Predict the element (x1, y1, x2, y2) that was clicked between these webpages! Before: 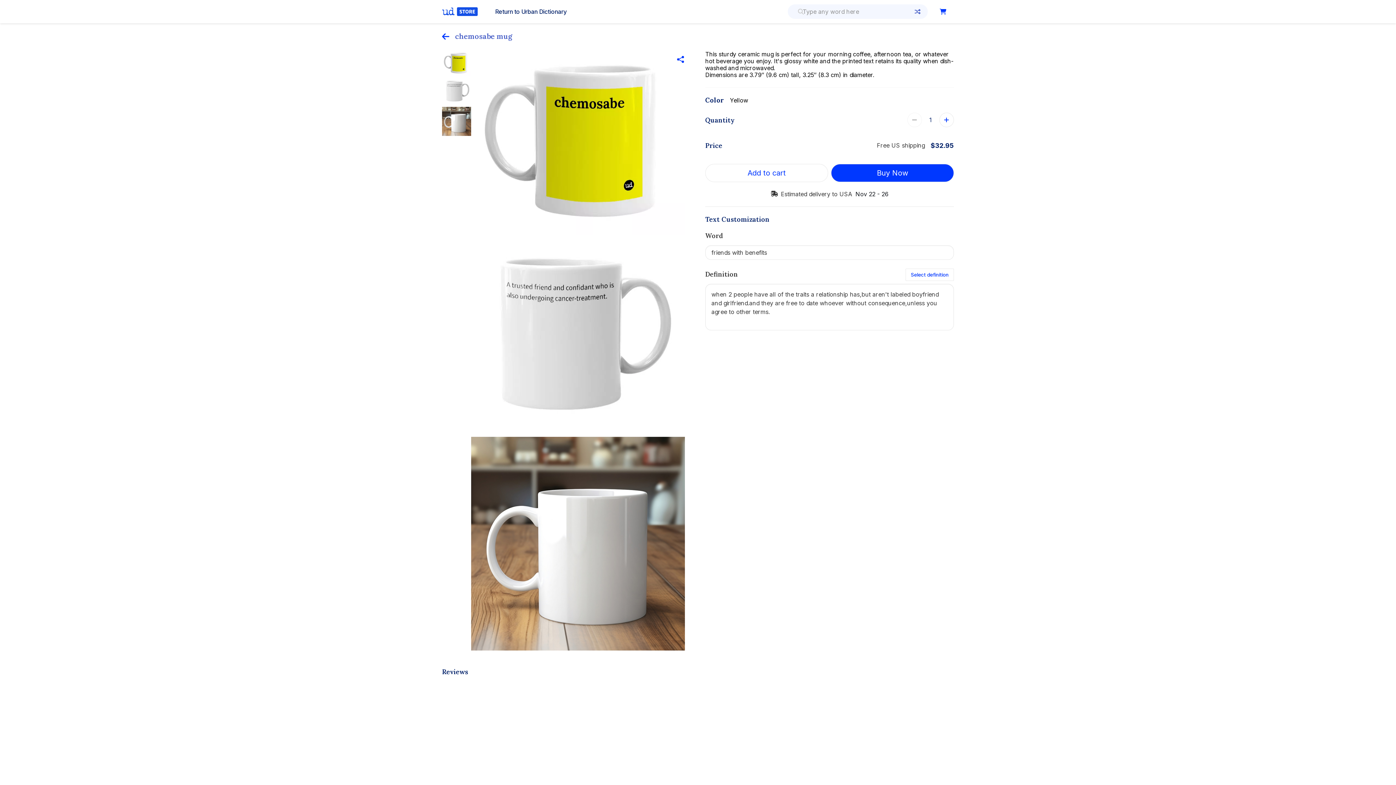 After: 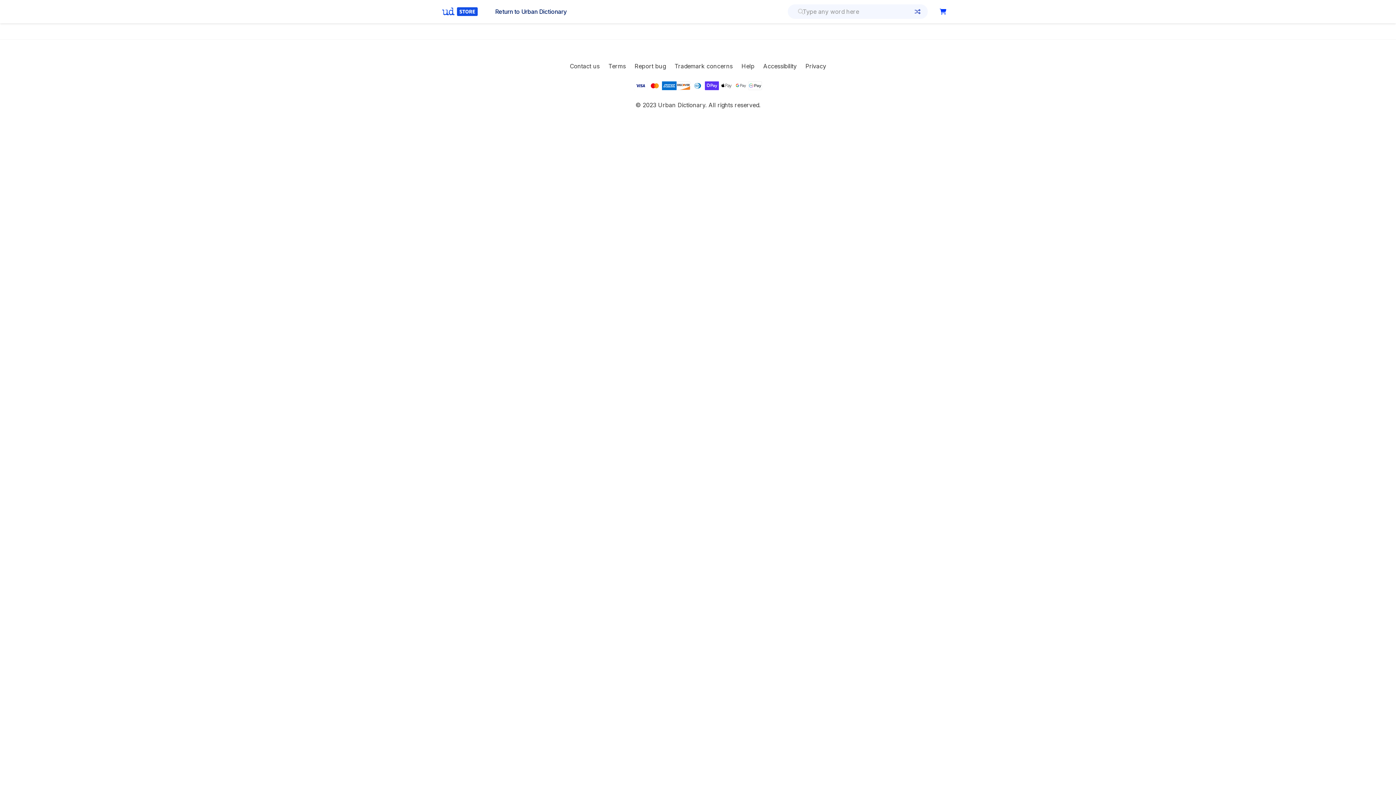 Action: label: Your cart bbox: (936, 4, 949, 18)